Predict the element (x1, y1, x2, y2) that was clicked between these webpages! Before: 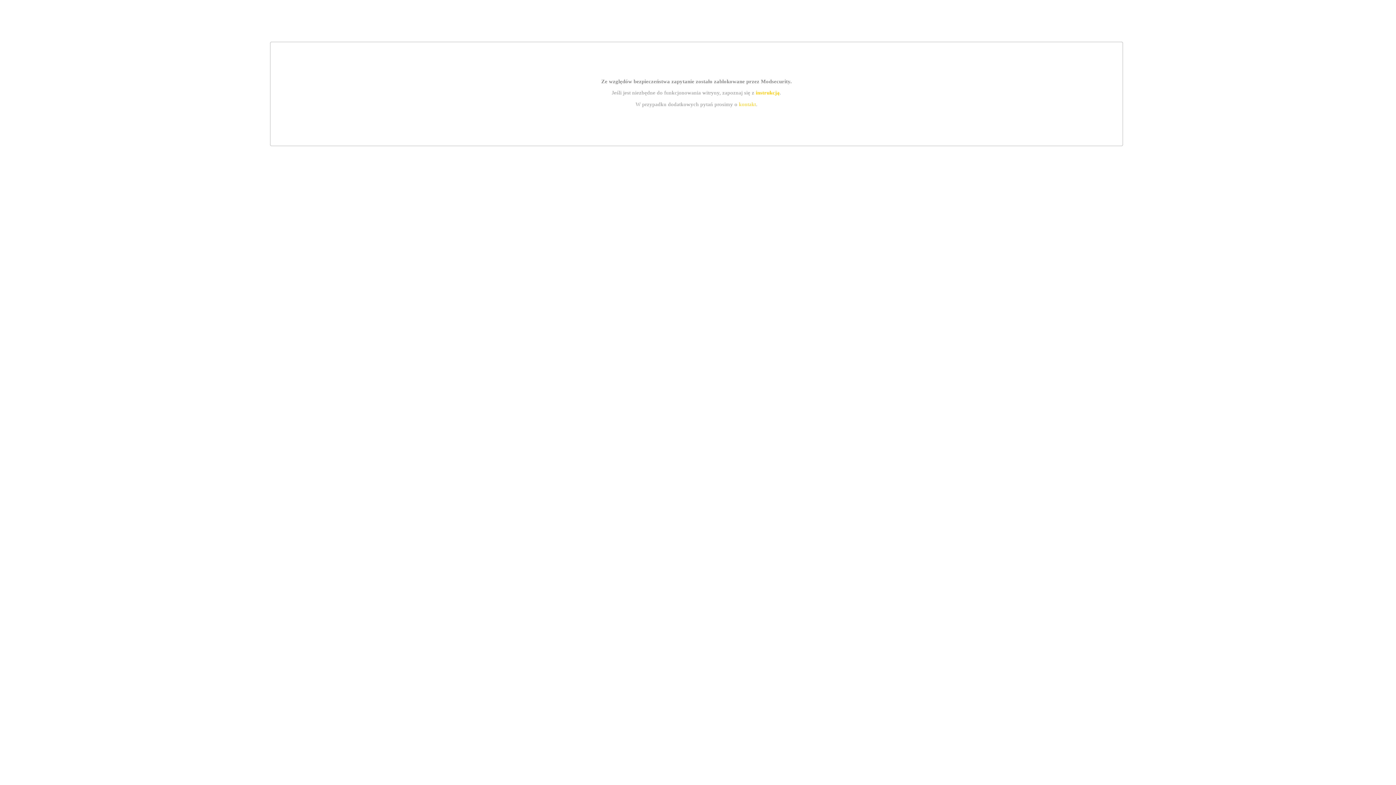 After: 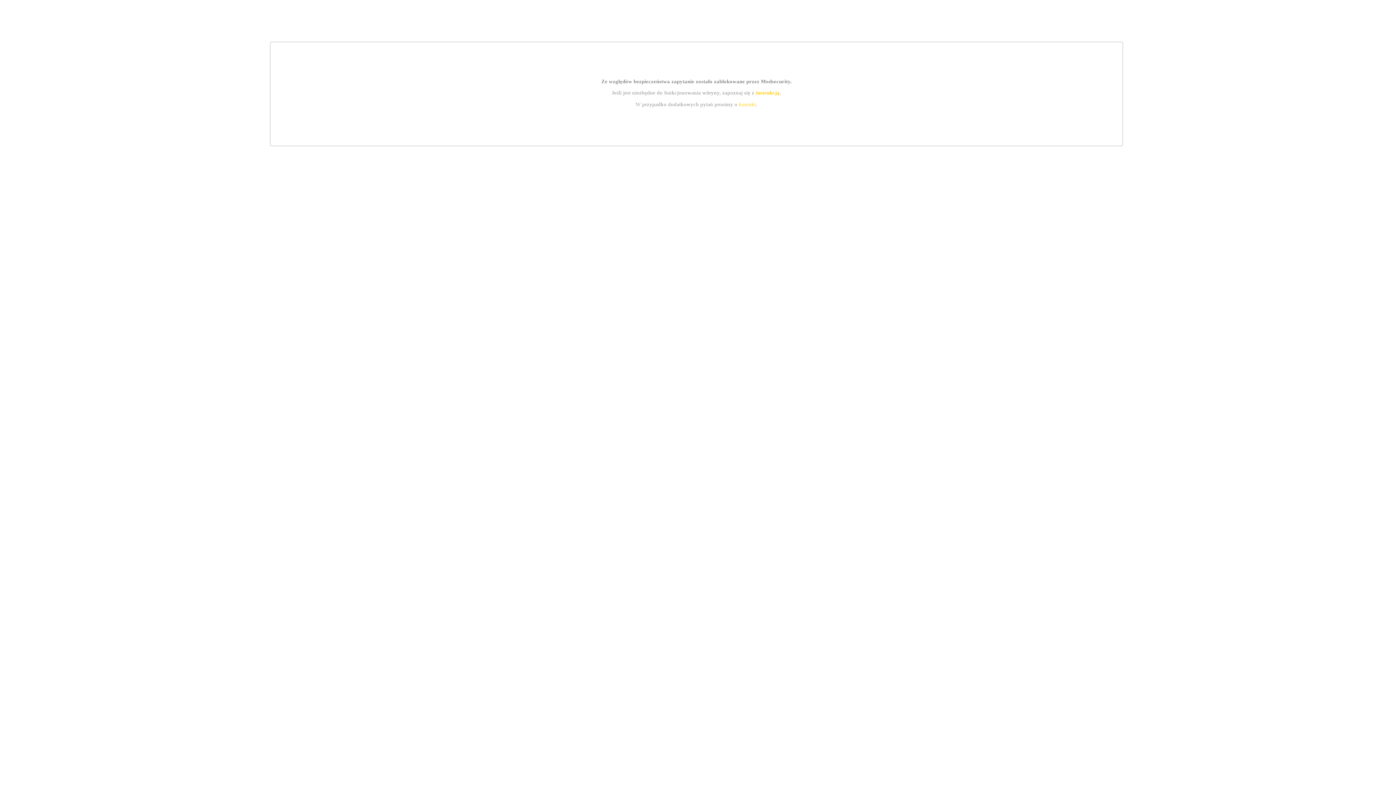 Action: label: kontakt bbox: (739, 101, 756, 107)